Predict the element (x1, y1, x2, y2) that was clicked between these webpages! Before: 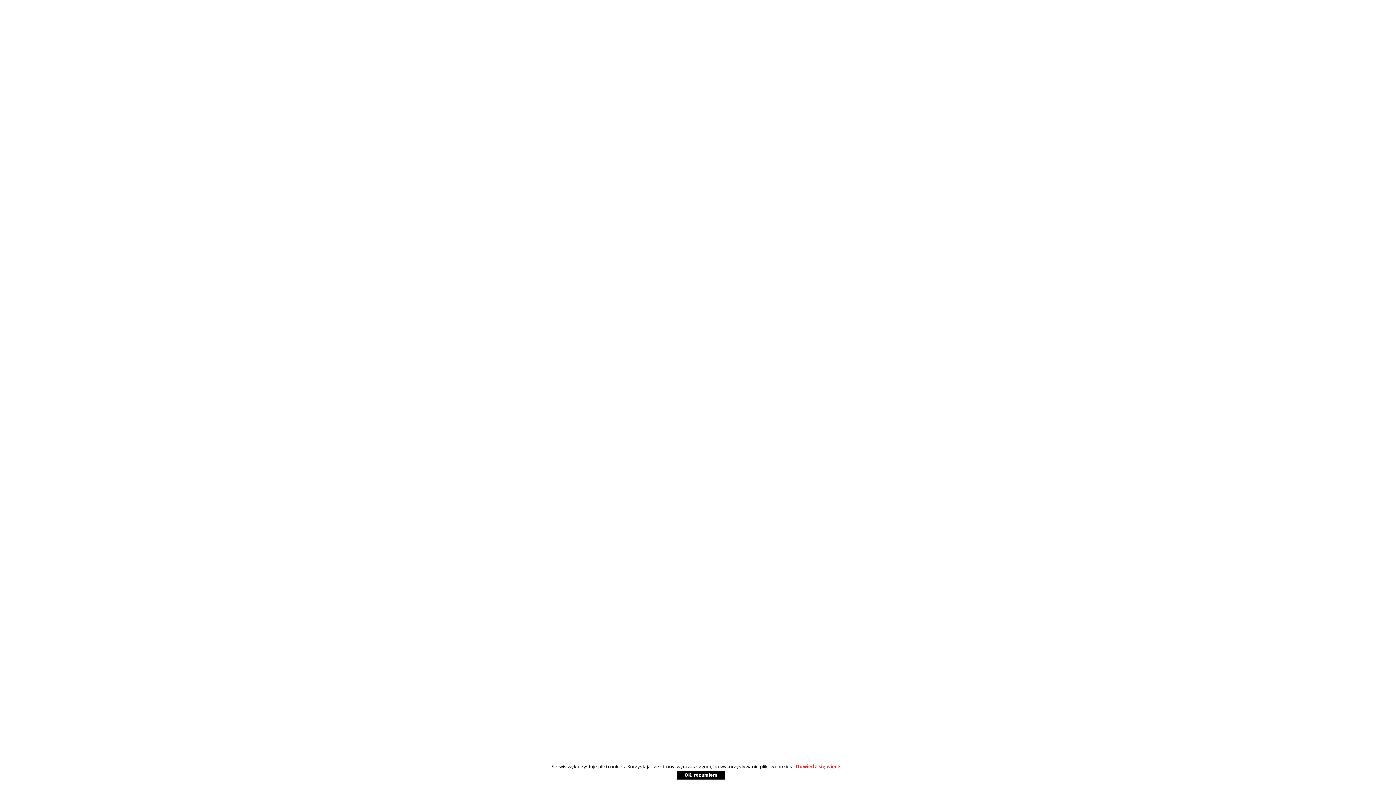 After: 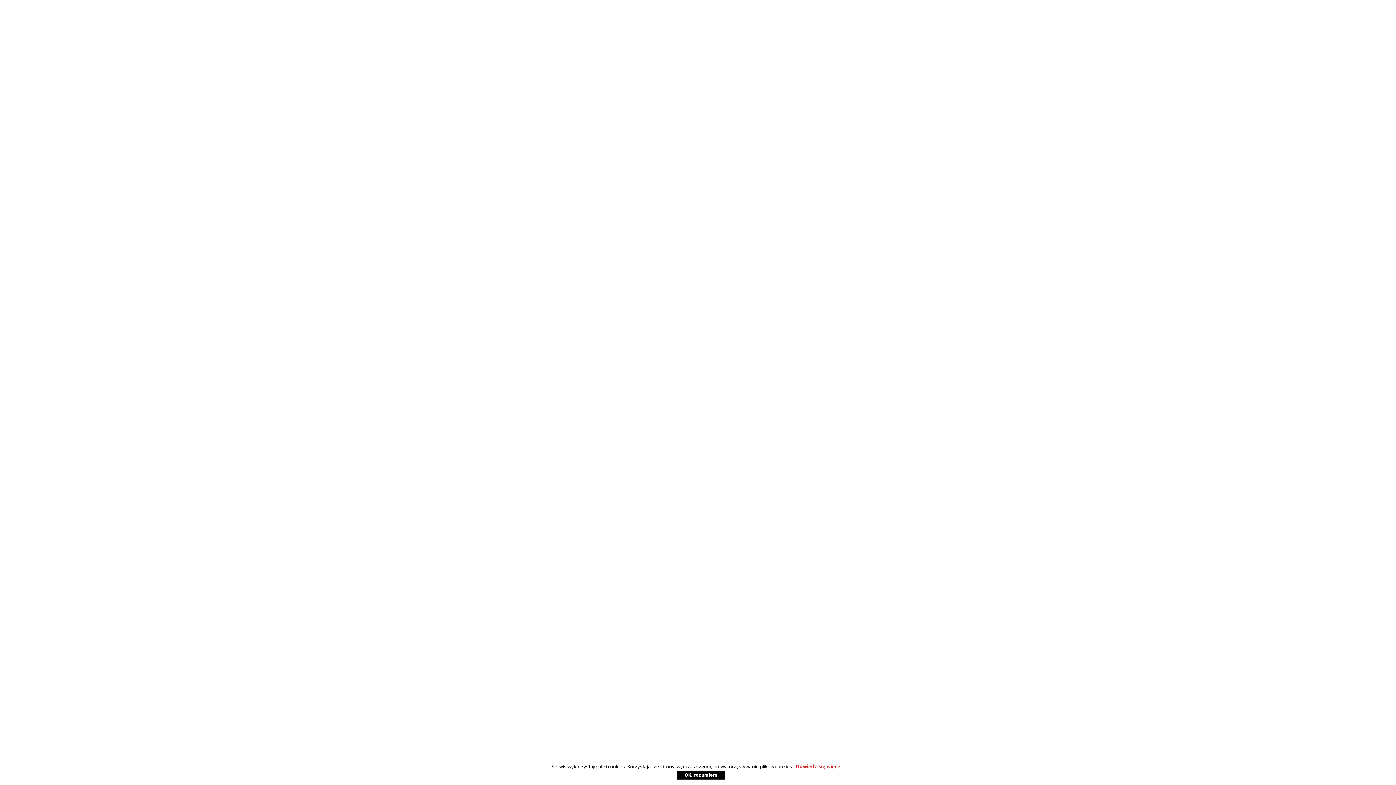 Action: label: OK, rozumiem bbox: (677, 771, 725, 780)